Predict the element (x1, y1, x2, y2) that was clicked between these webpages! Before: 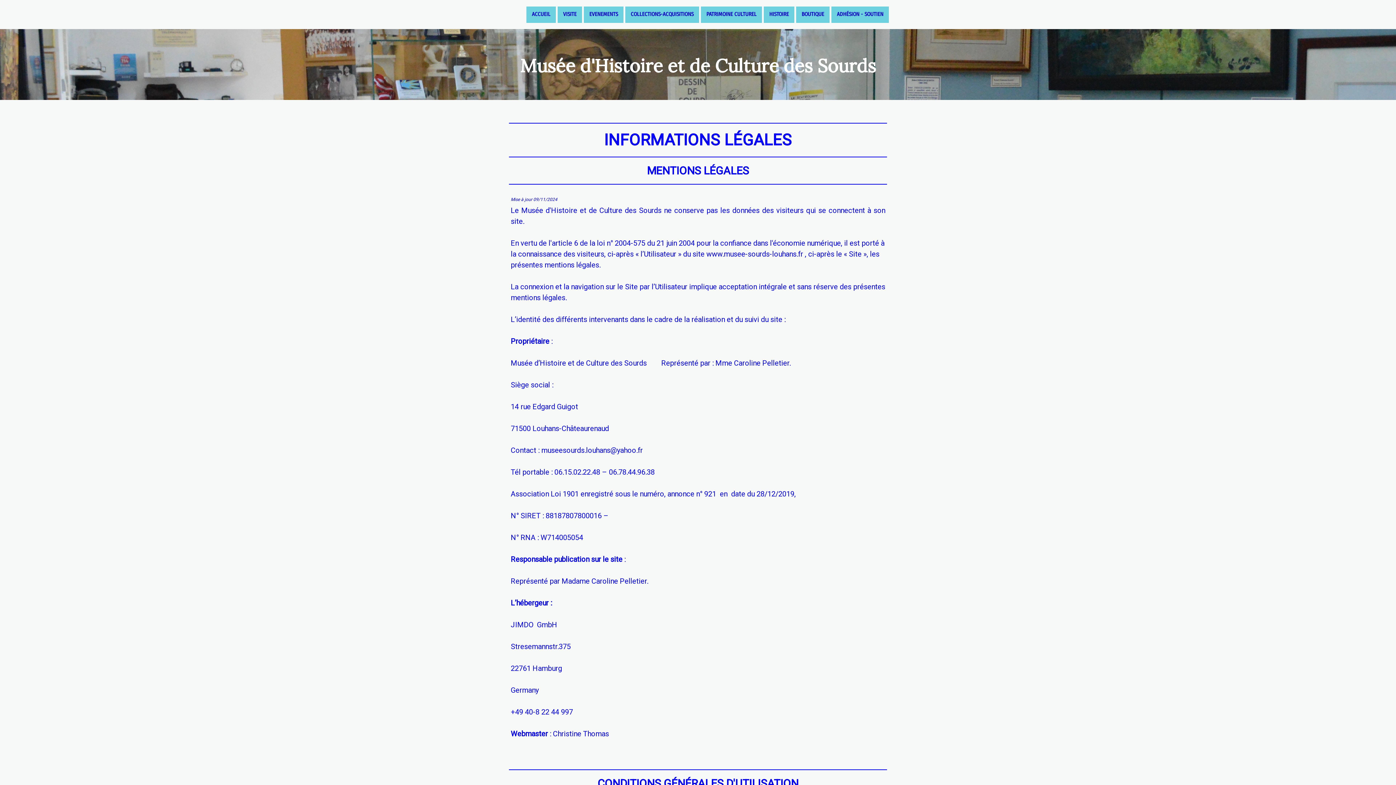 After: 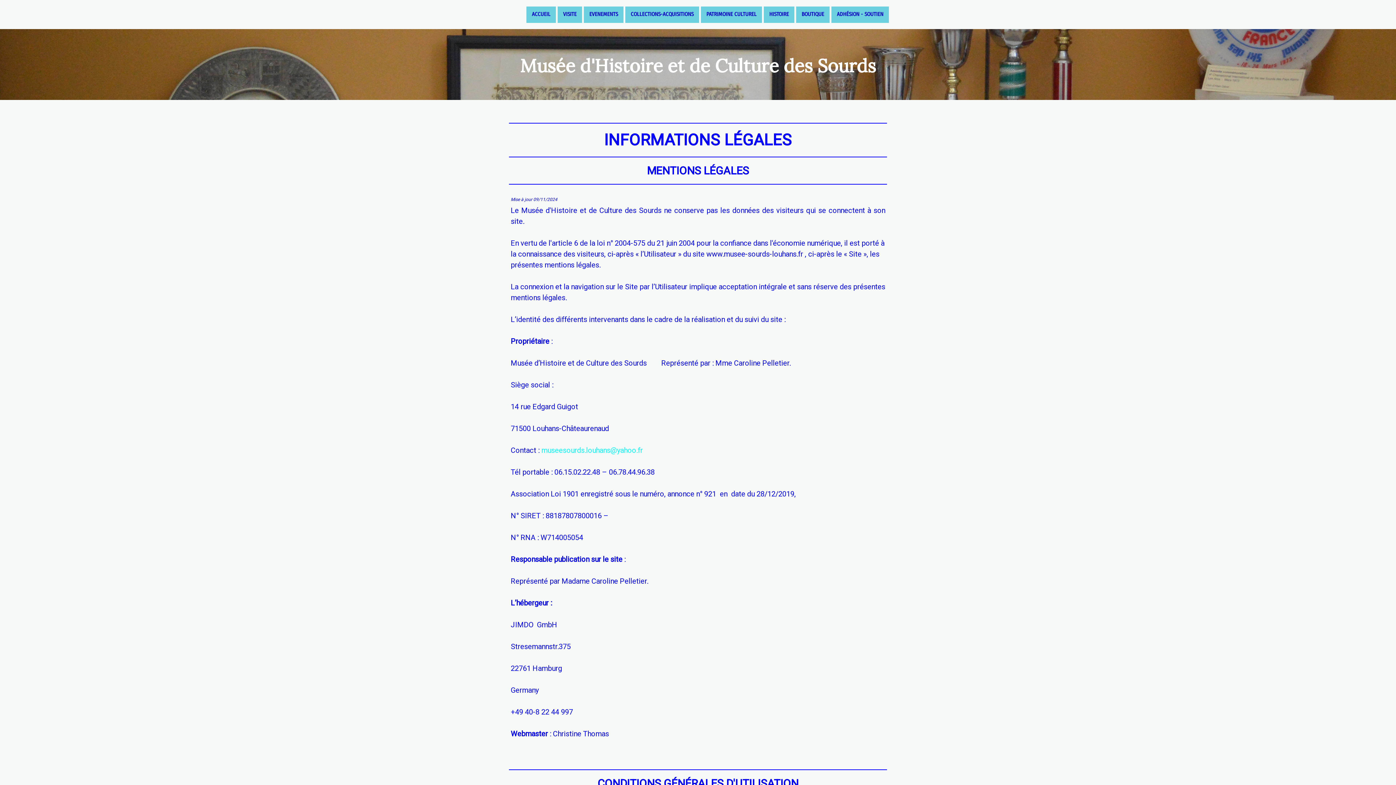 Action: label: museesourds.louhans@yahoo.fr bbox: (541, 446, 642, 454)